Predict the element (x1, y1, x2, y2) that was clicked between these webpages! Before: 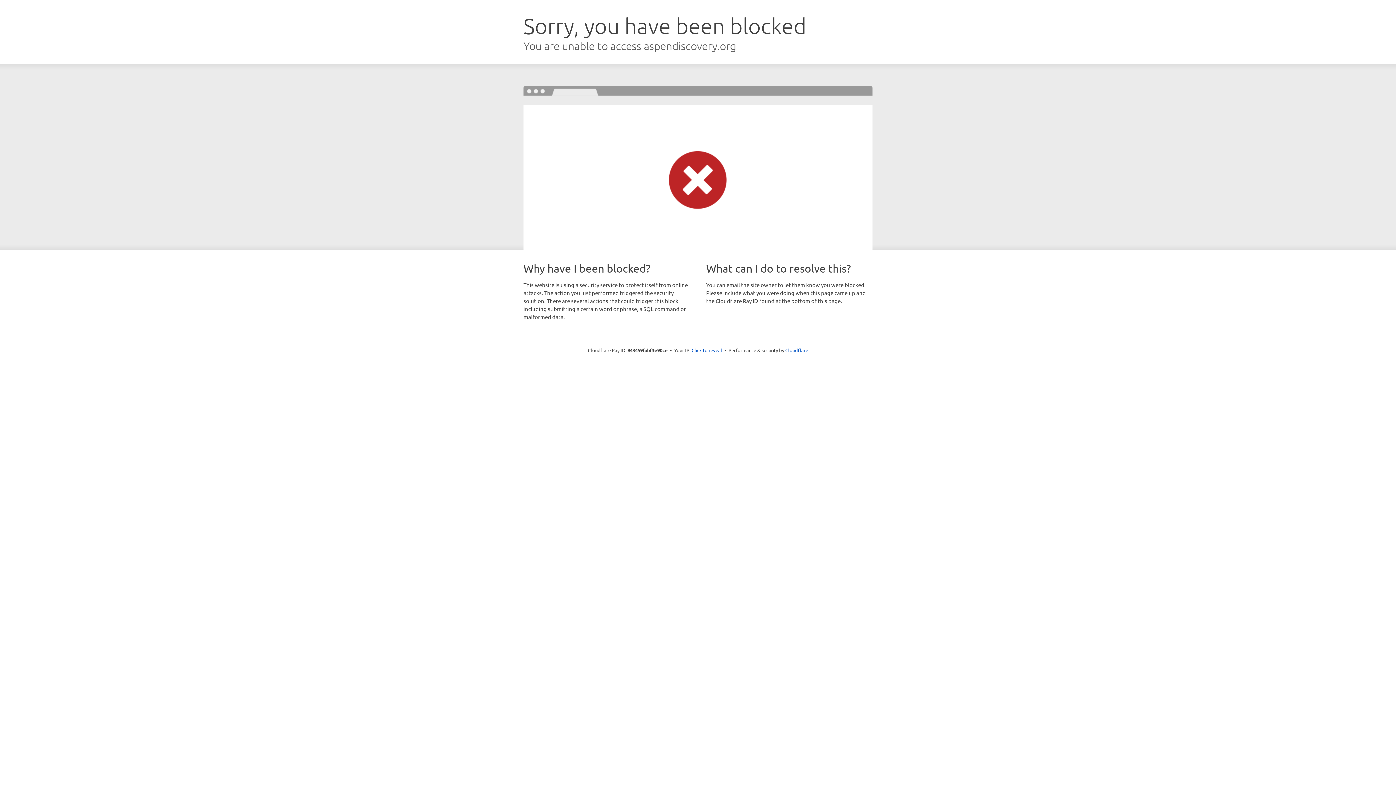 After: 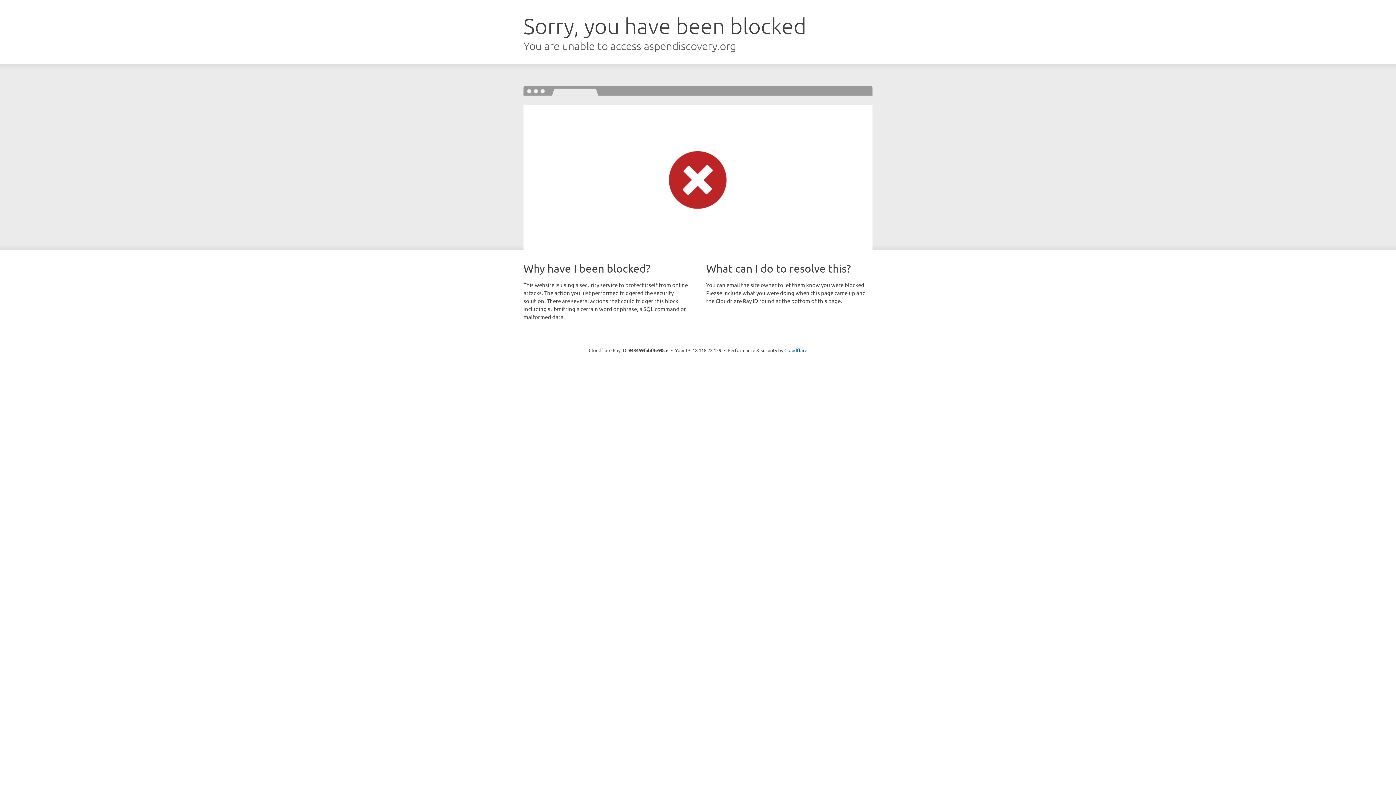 Action: label: Click to reveal bbox: (691, 346, 722, 353)